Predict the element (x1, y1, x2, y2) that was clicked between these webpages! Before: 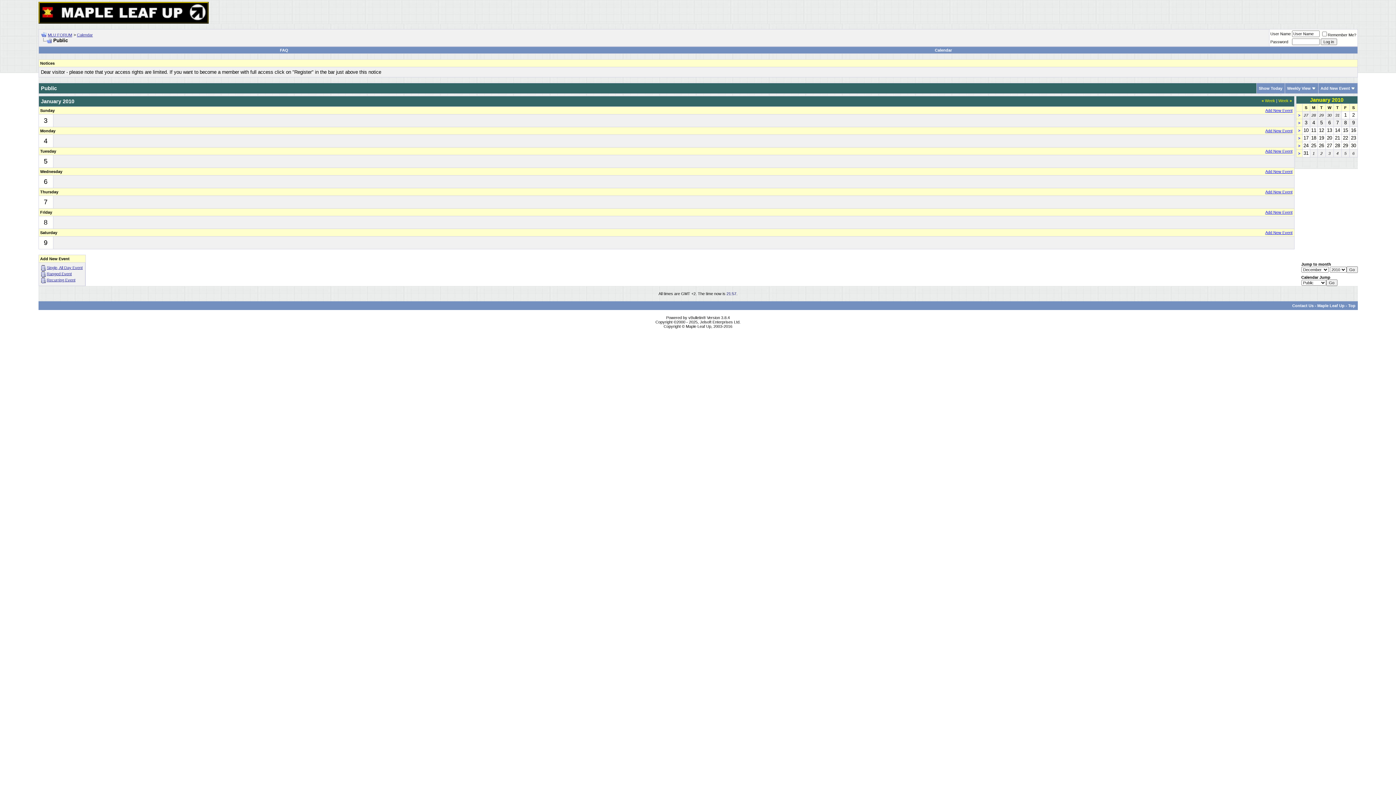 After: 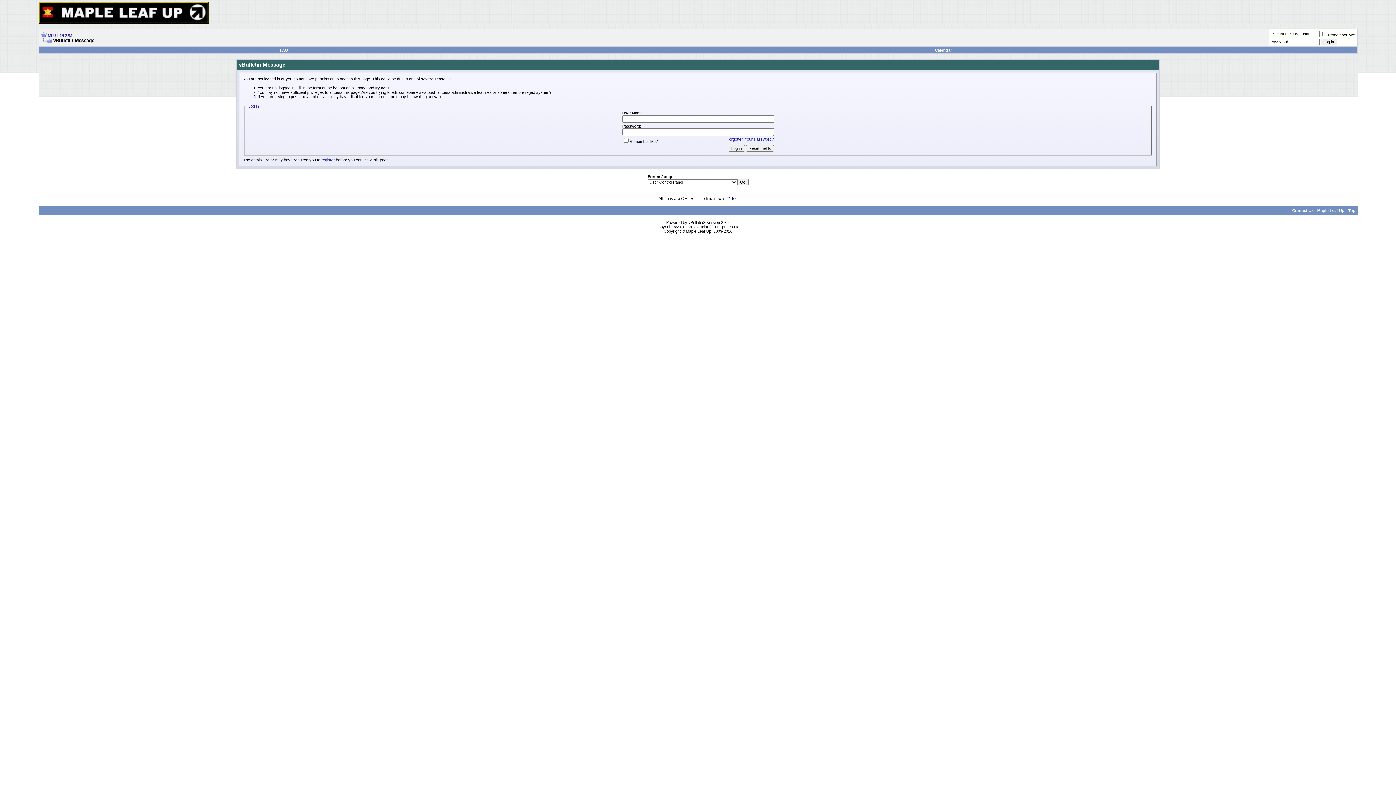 Action: bbox: (1265, 128, 1292, 133) label: Add New Event